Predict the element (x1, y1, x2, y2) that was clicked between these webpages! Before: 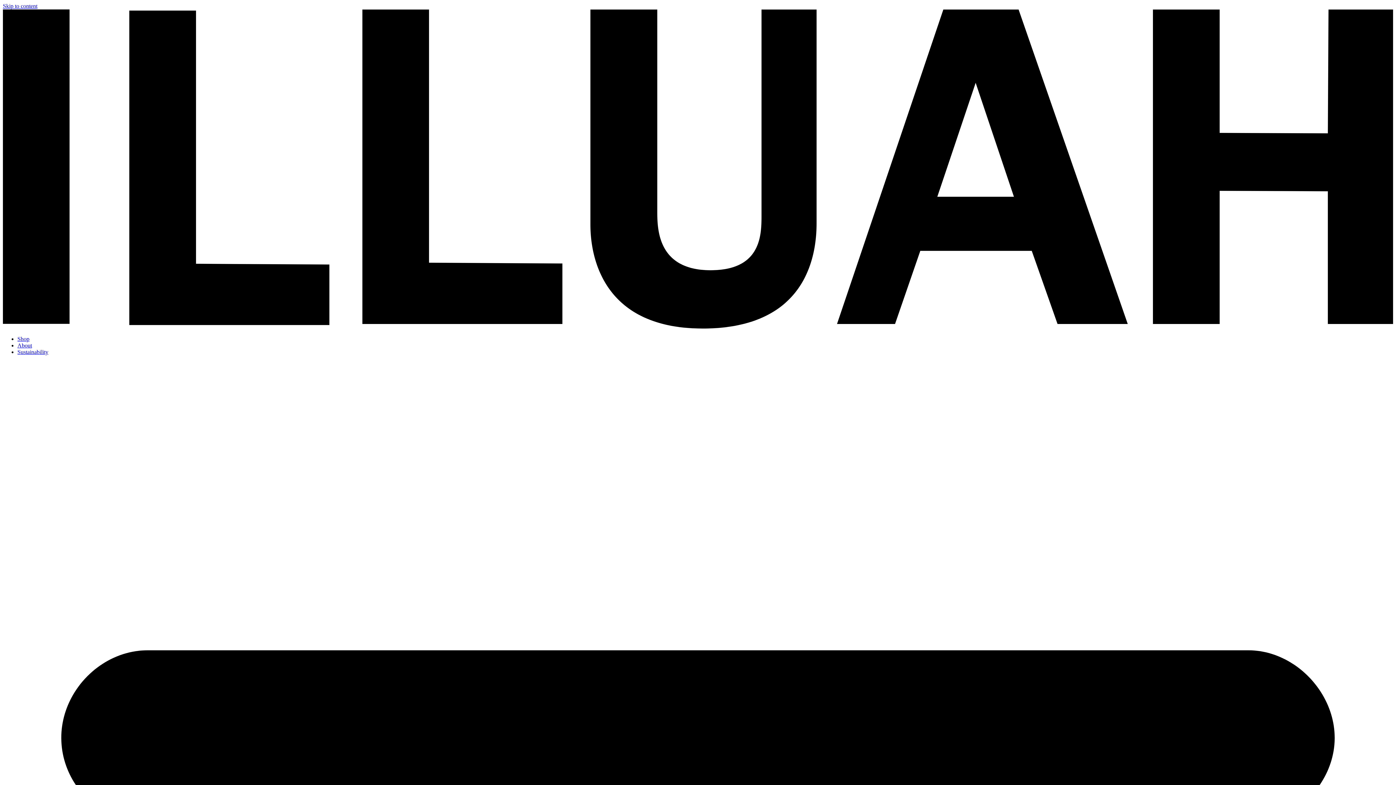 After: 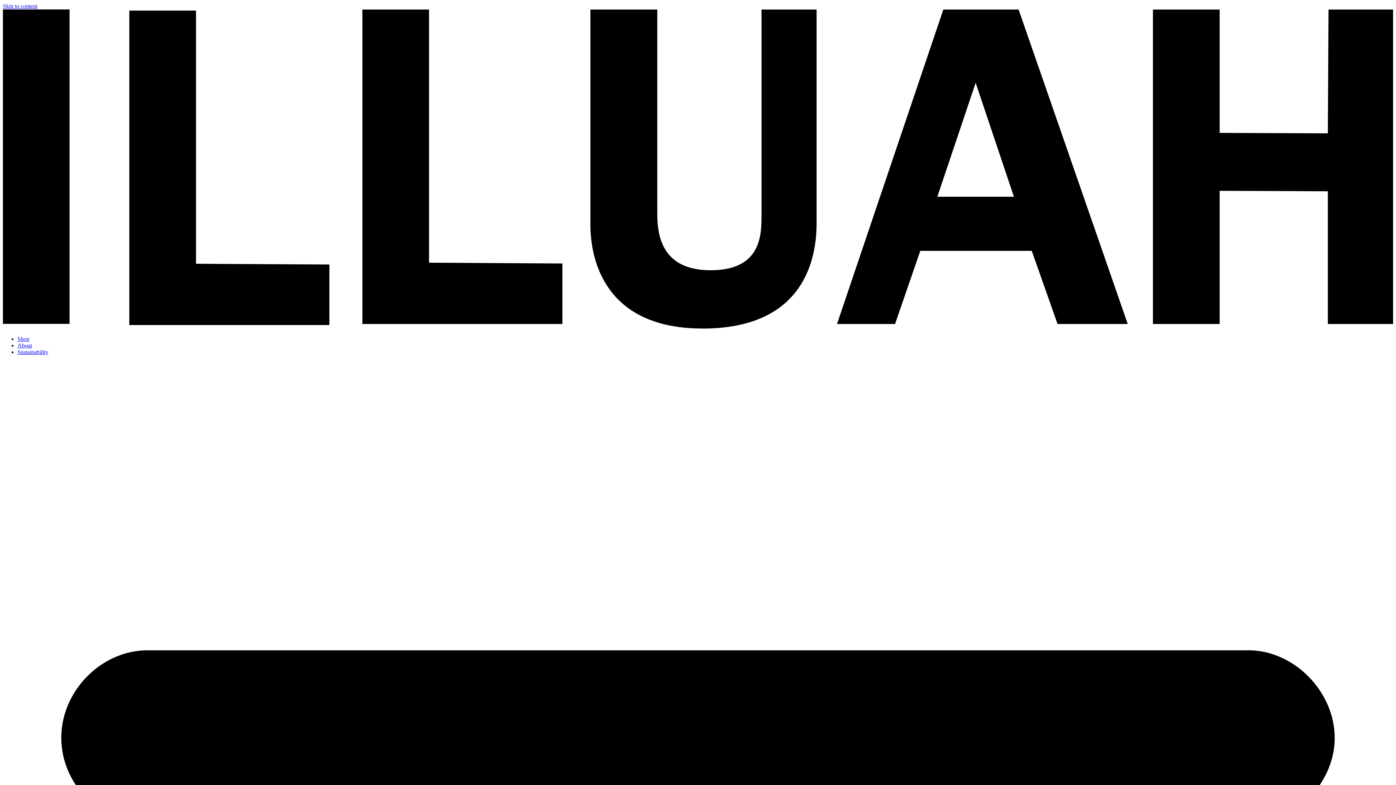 Action: label: About bbox: (17, 342, 32, 348)